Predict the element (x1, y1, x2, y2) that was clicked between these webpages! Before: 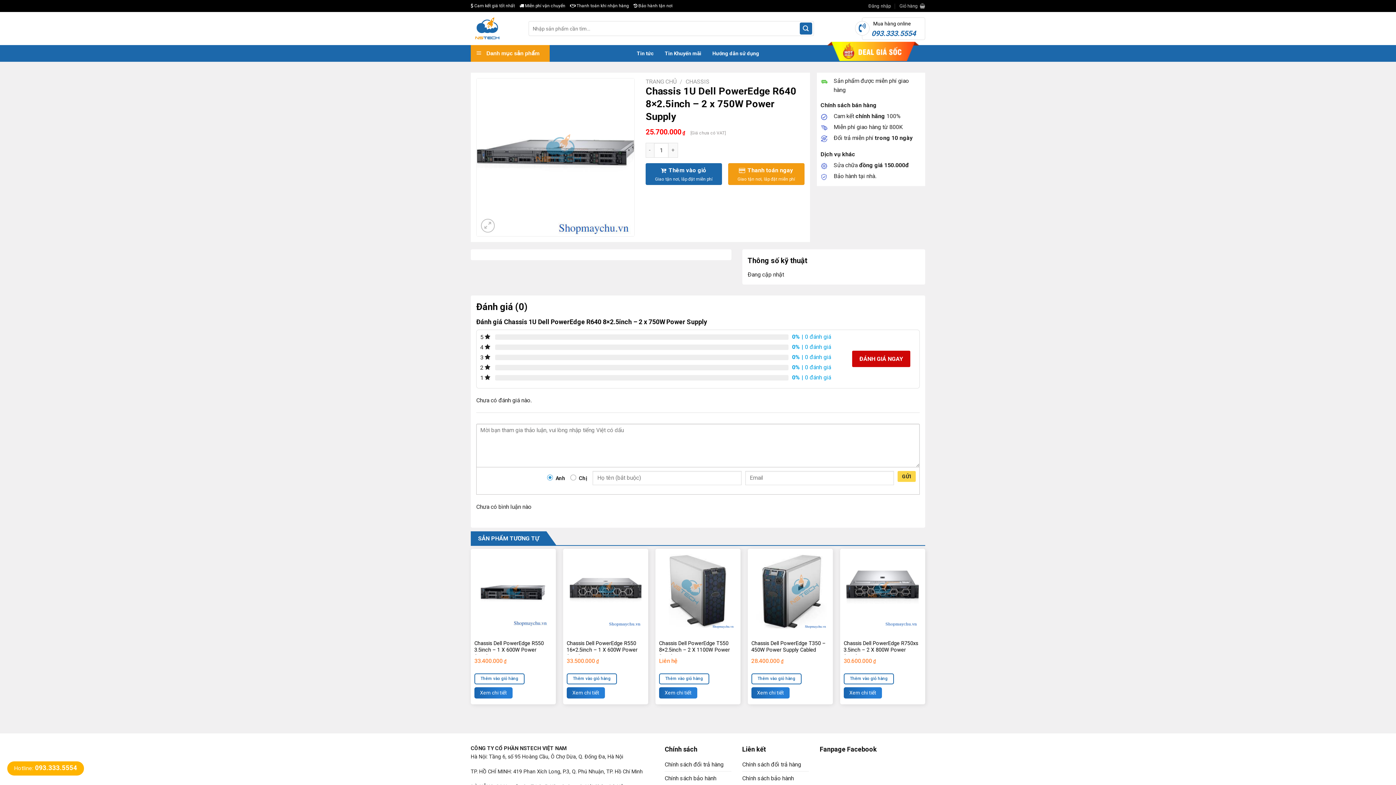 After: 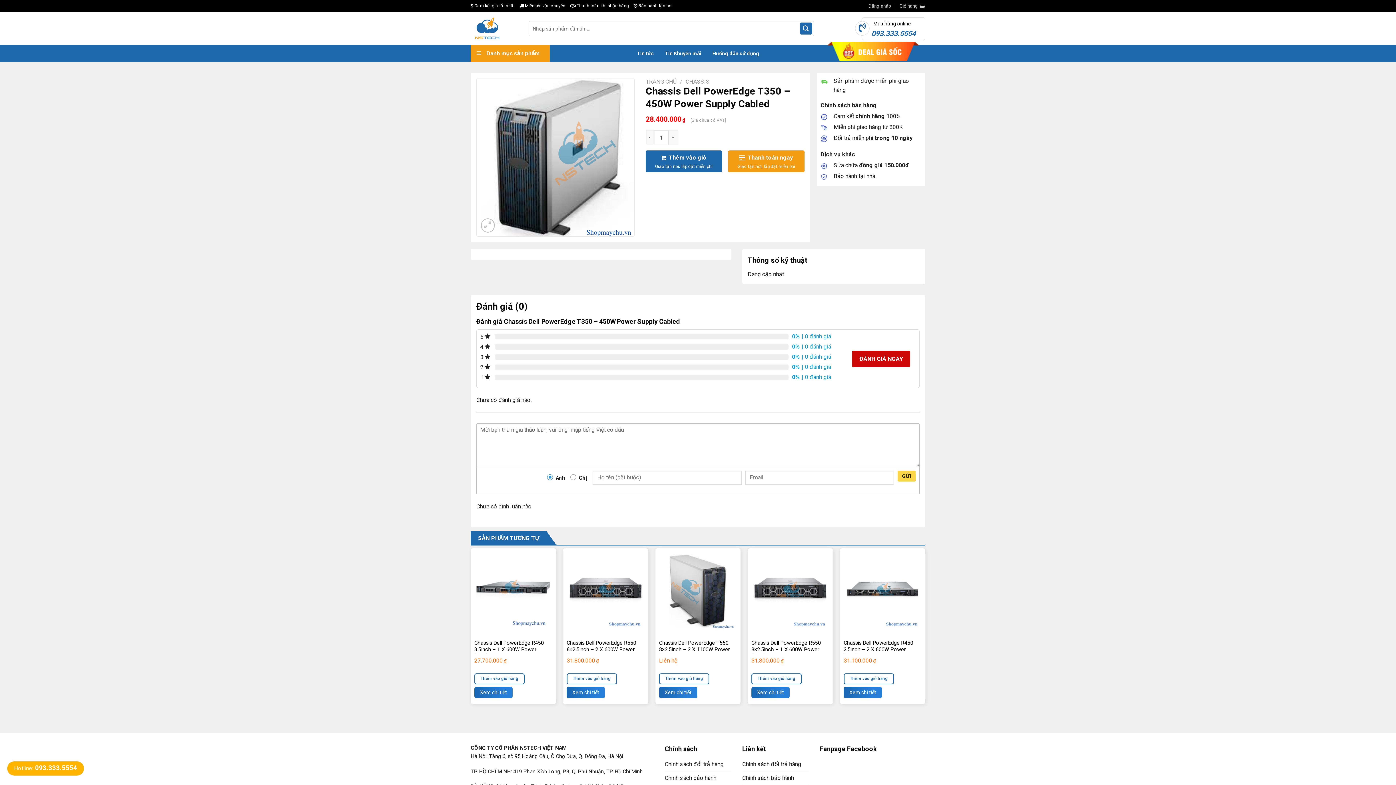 Action: bbox: (747, 549, 833, 673)